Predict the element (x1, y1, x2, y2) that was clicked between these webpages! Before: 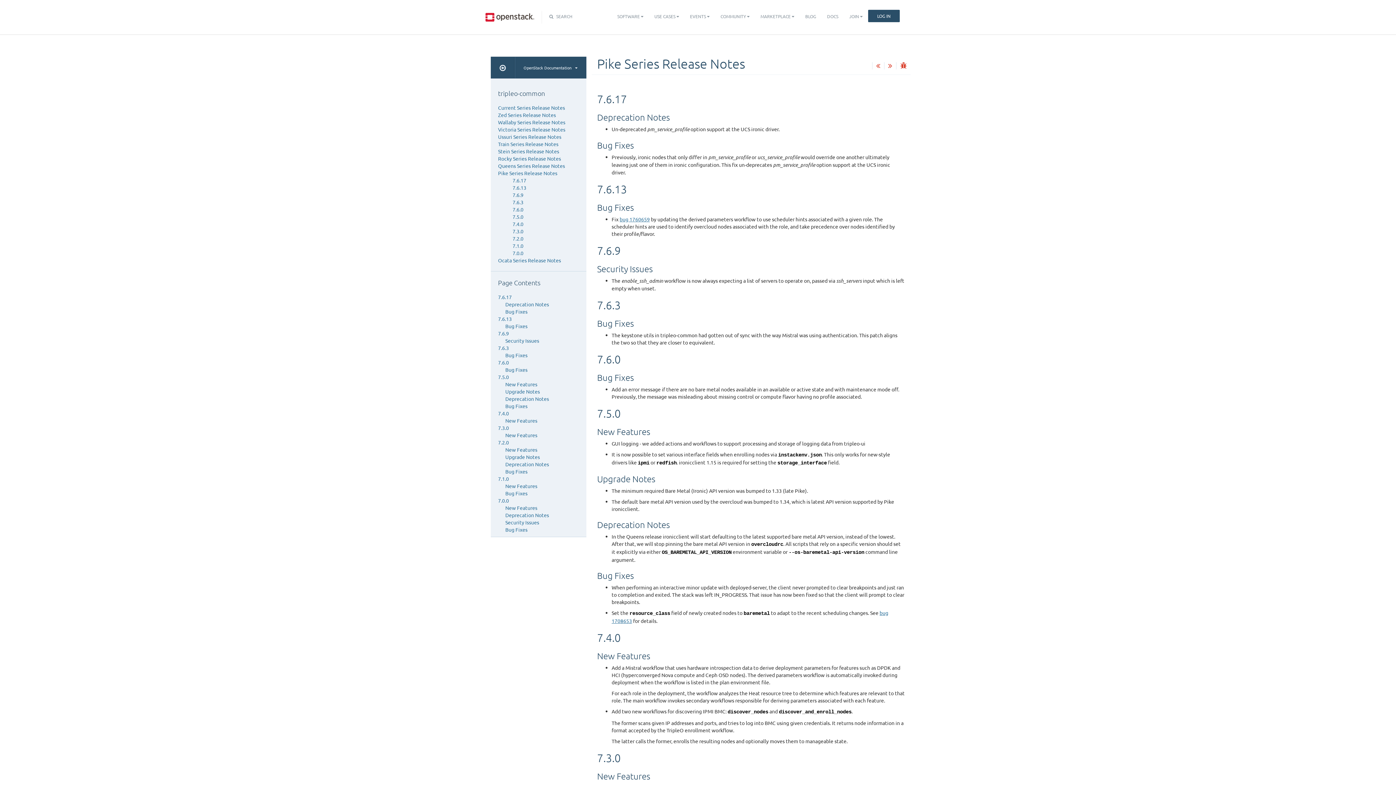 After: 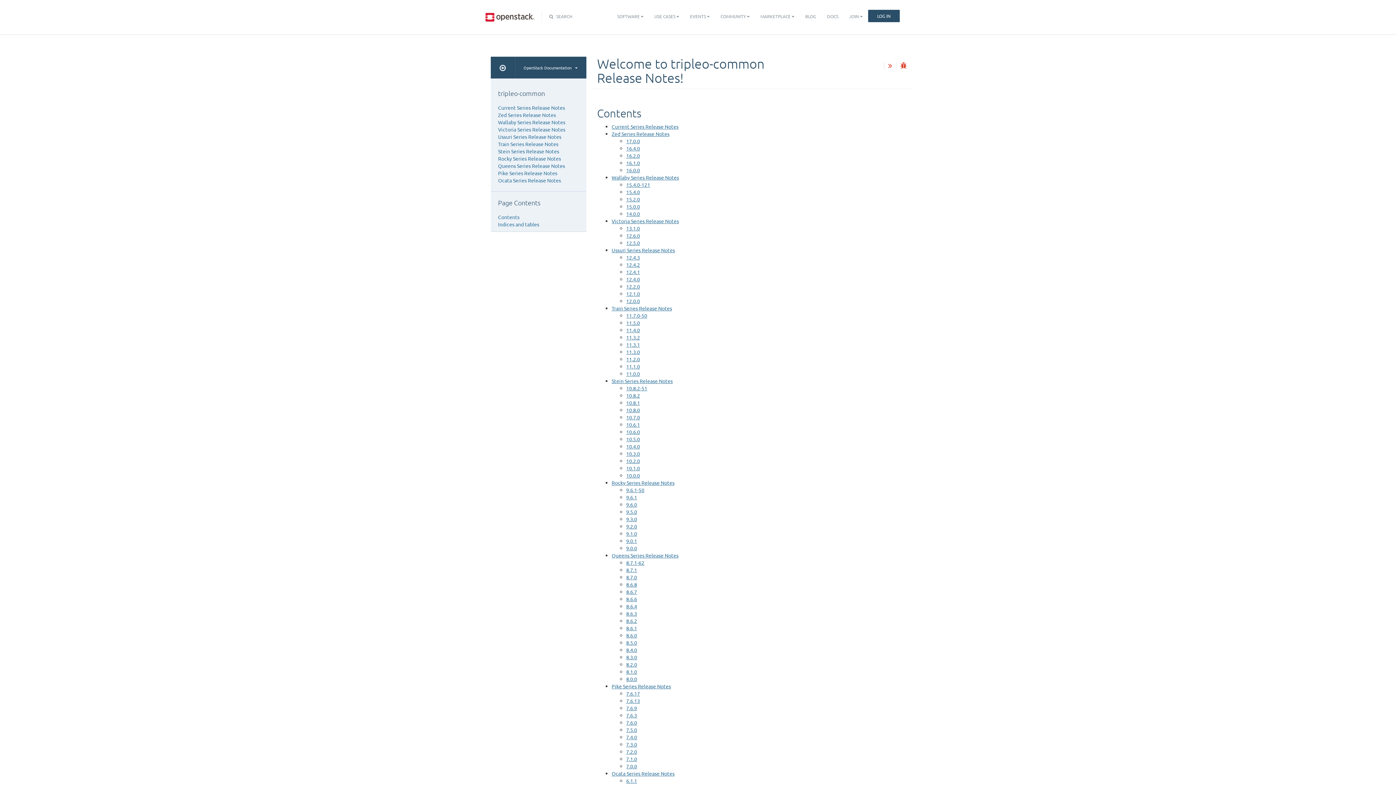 Action: label: tripleo-common bbox: (490, 82, 582, 104)